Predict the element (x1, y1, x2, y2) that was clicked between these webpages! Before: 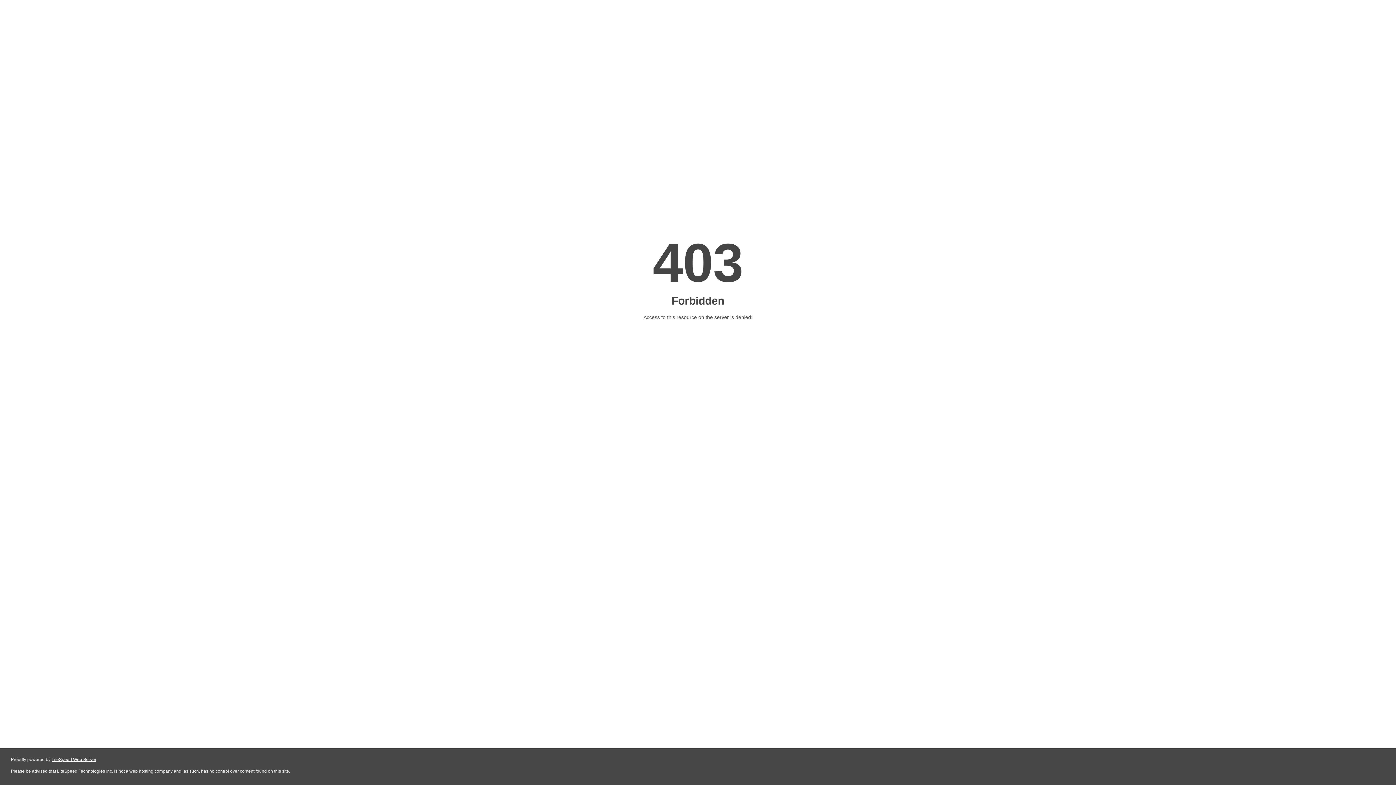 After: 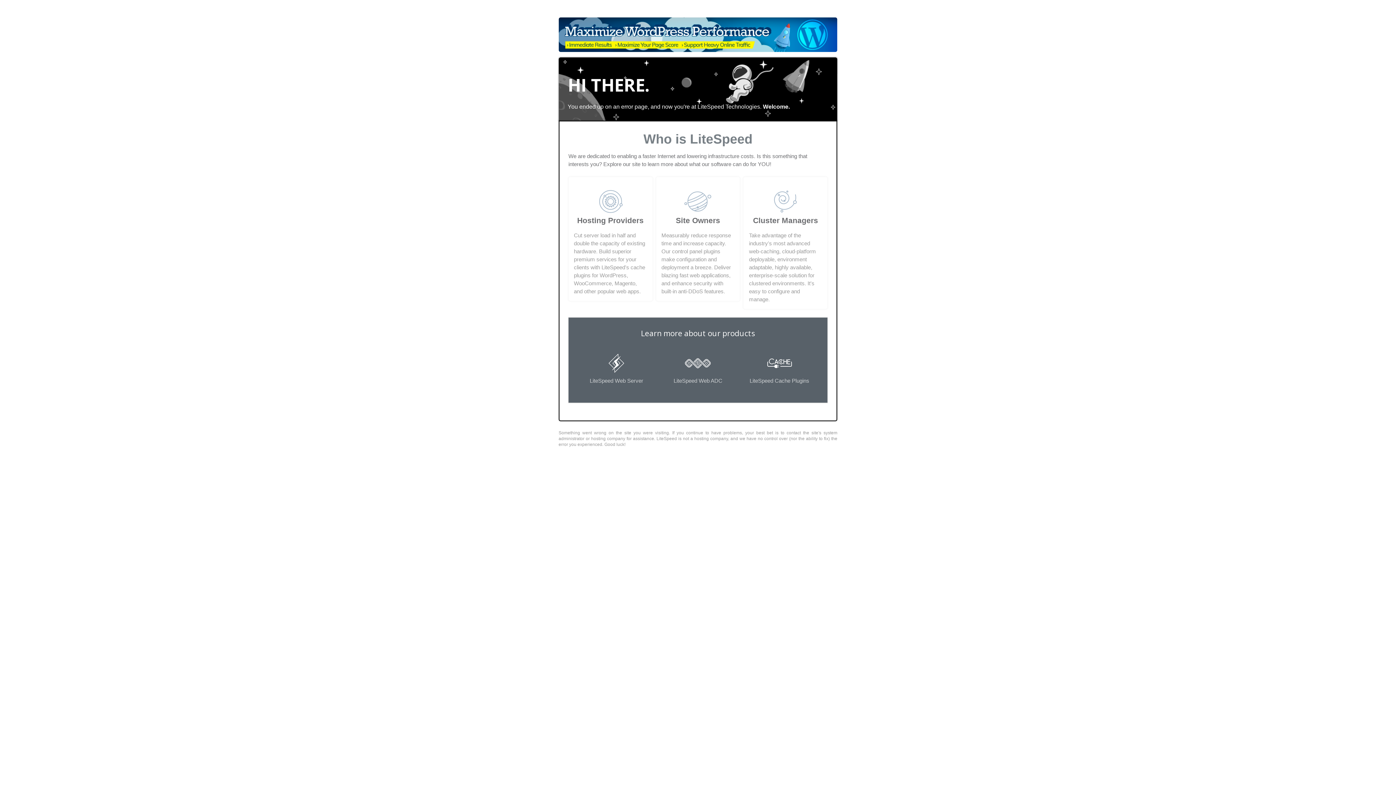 Action: bbox: (51, 757, 96, 762) label: LiteSpeed Web Server